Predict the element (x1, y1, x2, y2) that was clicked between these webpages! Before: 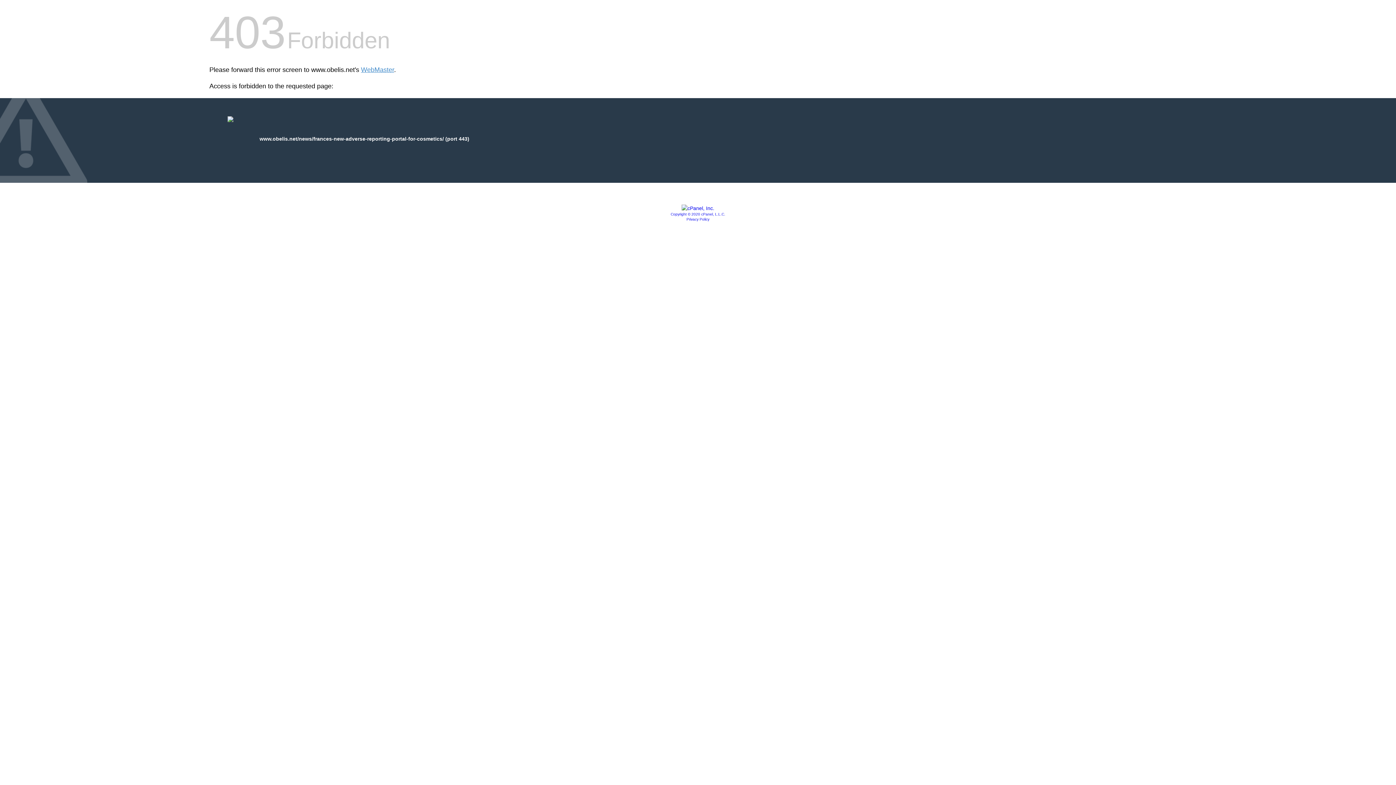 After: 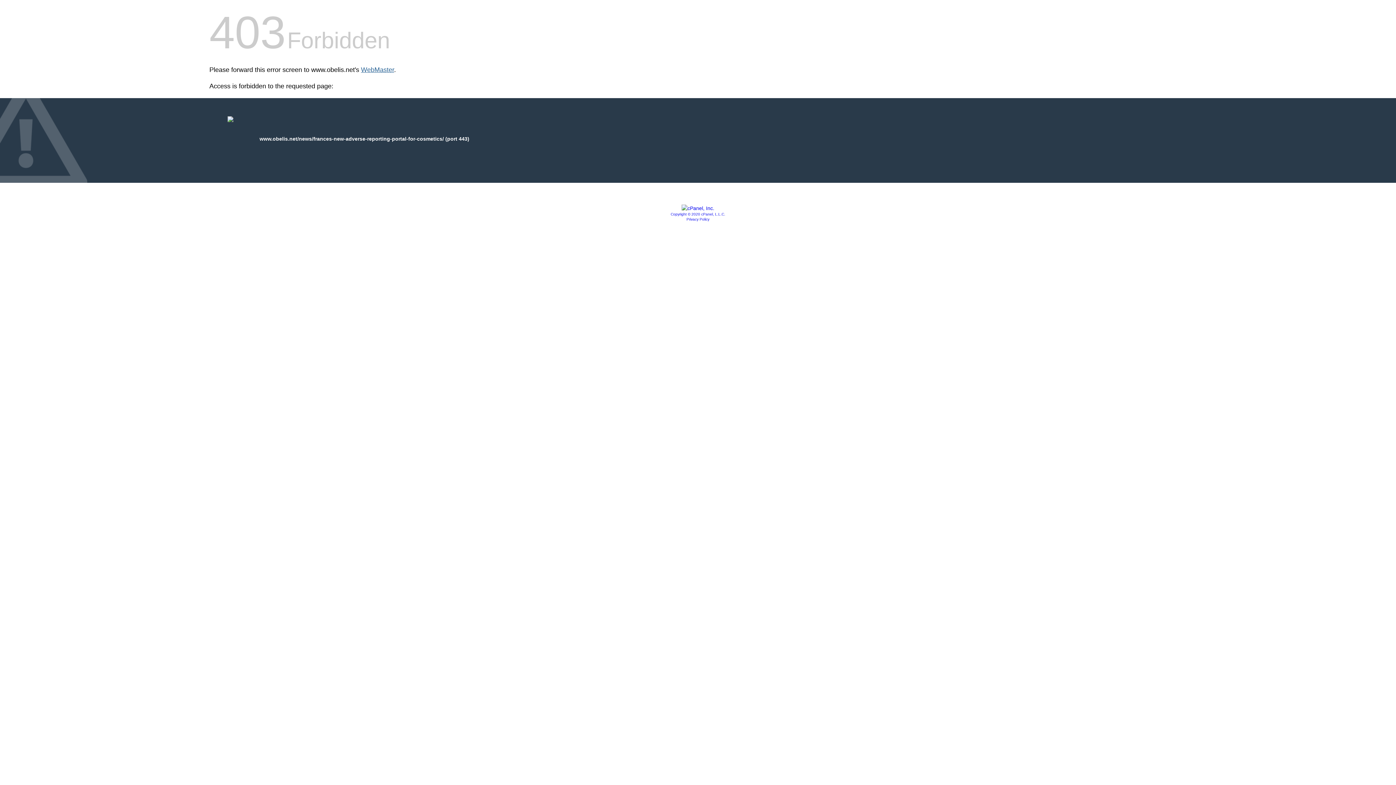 Action: bbox: (361, 66, 394, 73) label: WebMaster